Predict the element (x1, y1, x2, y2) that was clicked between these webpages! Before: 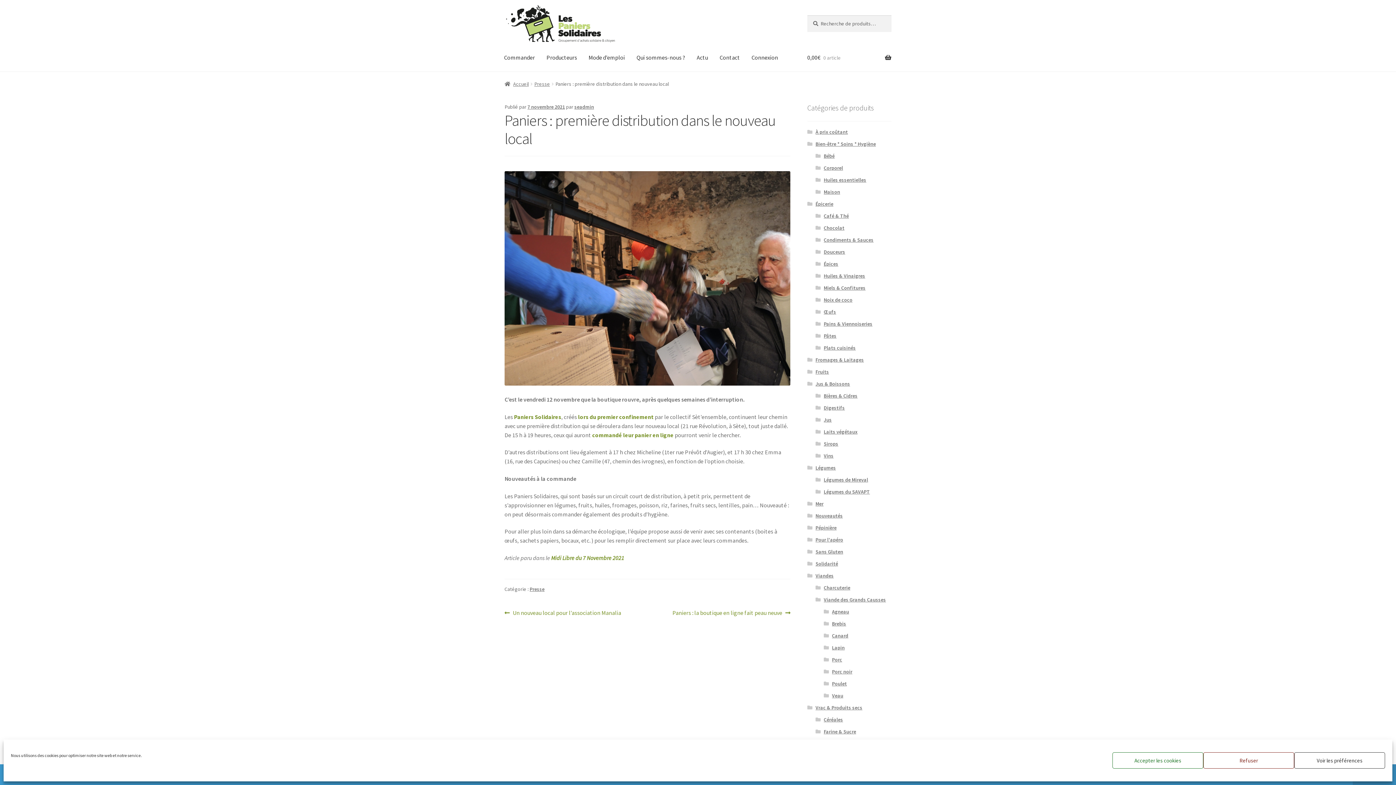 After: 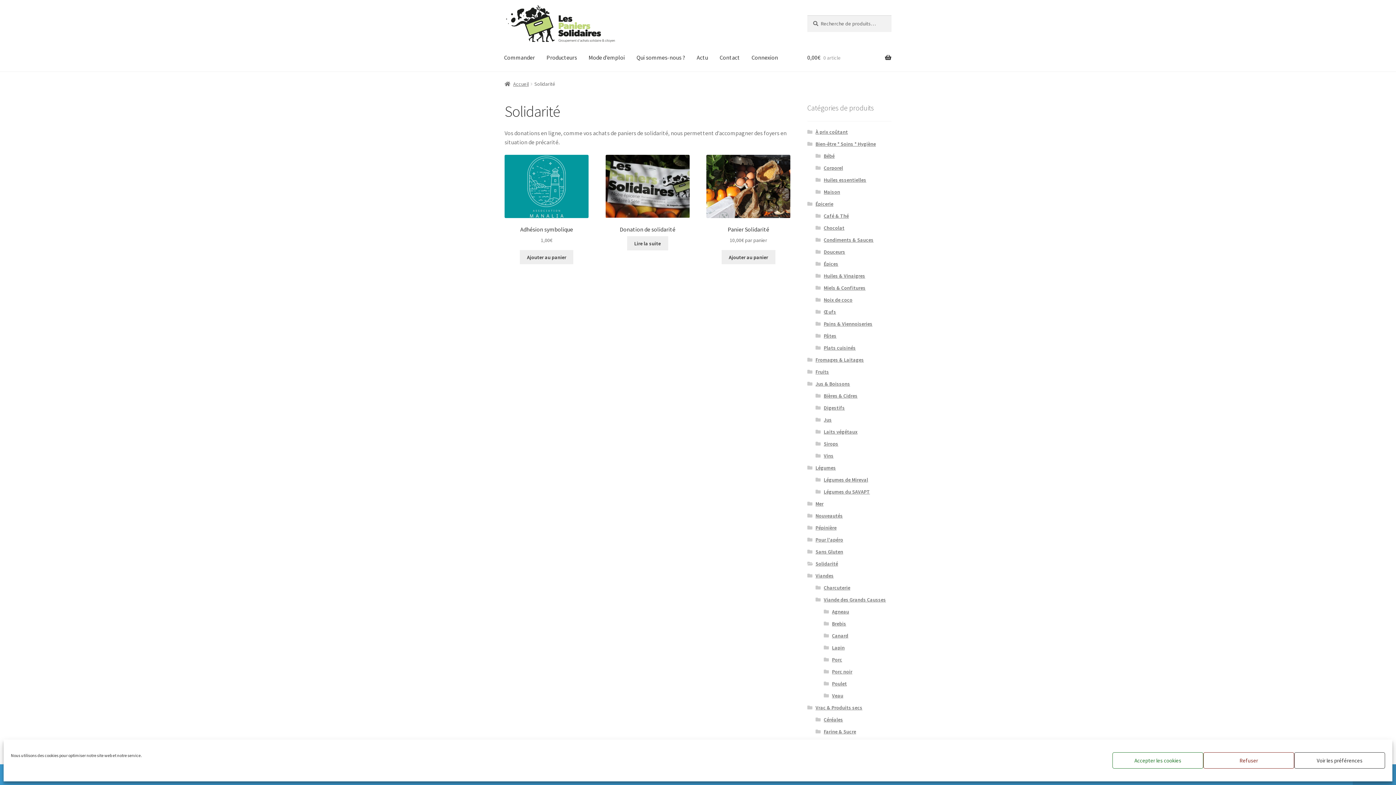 Action: bbox: (815, 560, 838, 567) label: Solidarité